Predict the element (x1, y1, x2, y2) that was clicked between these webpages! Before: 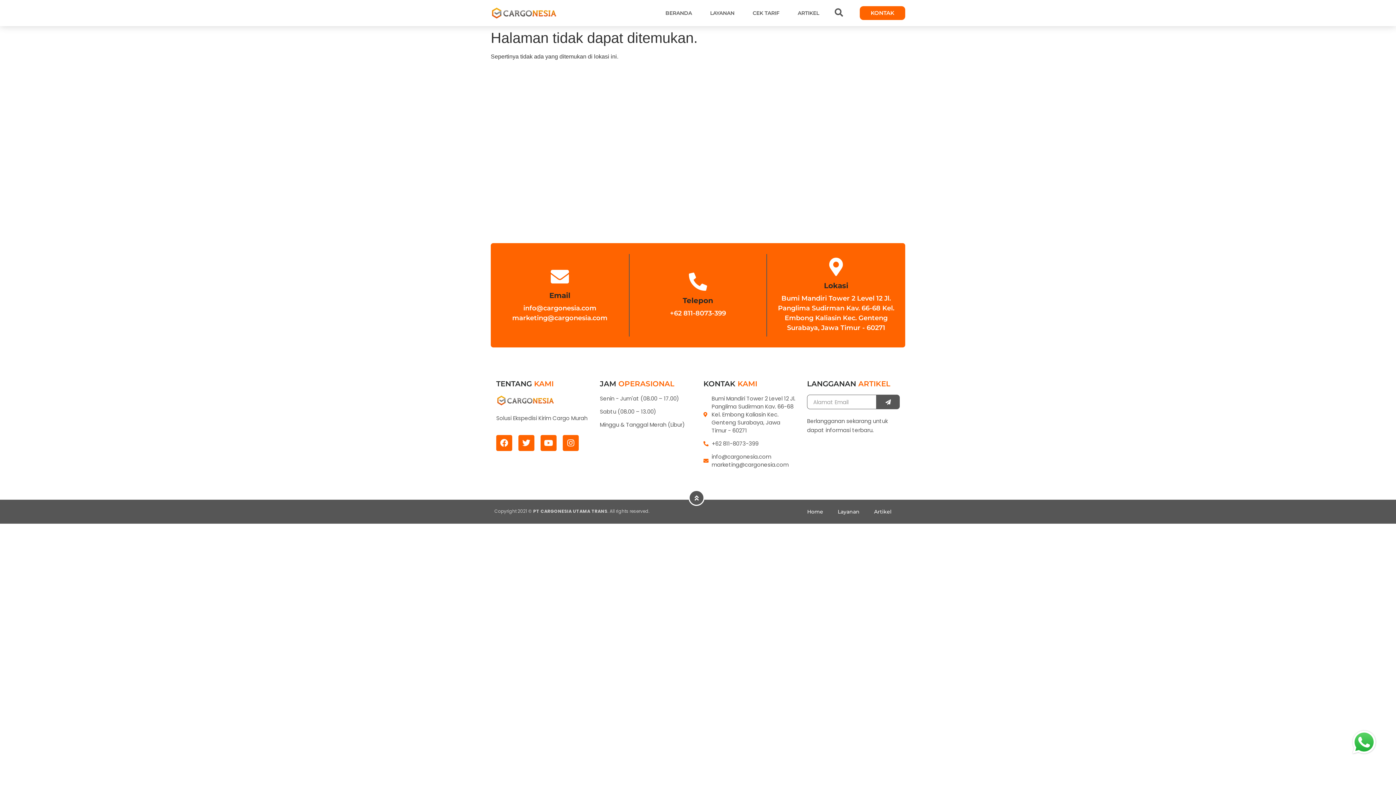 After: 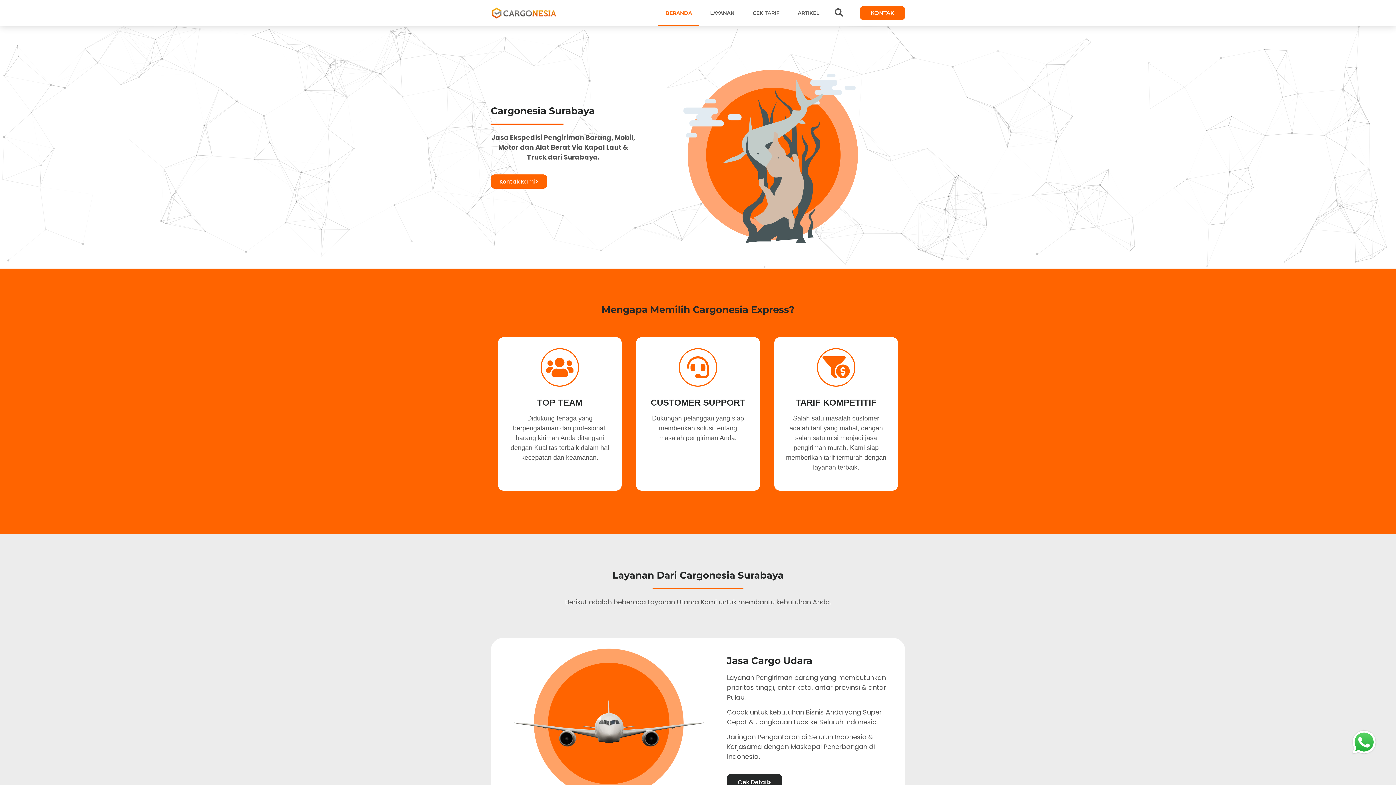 Action: bbox: (800, 503, 830, 520) label: Home